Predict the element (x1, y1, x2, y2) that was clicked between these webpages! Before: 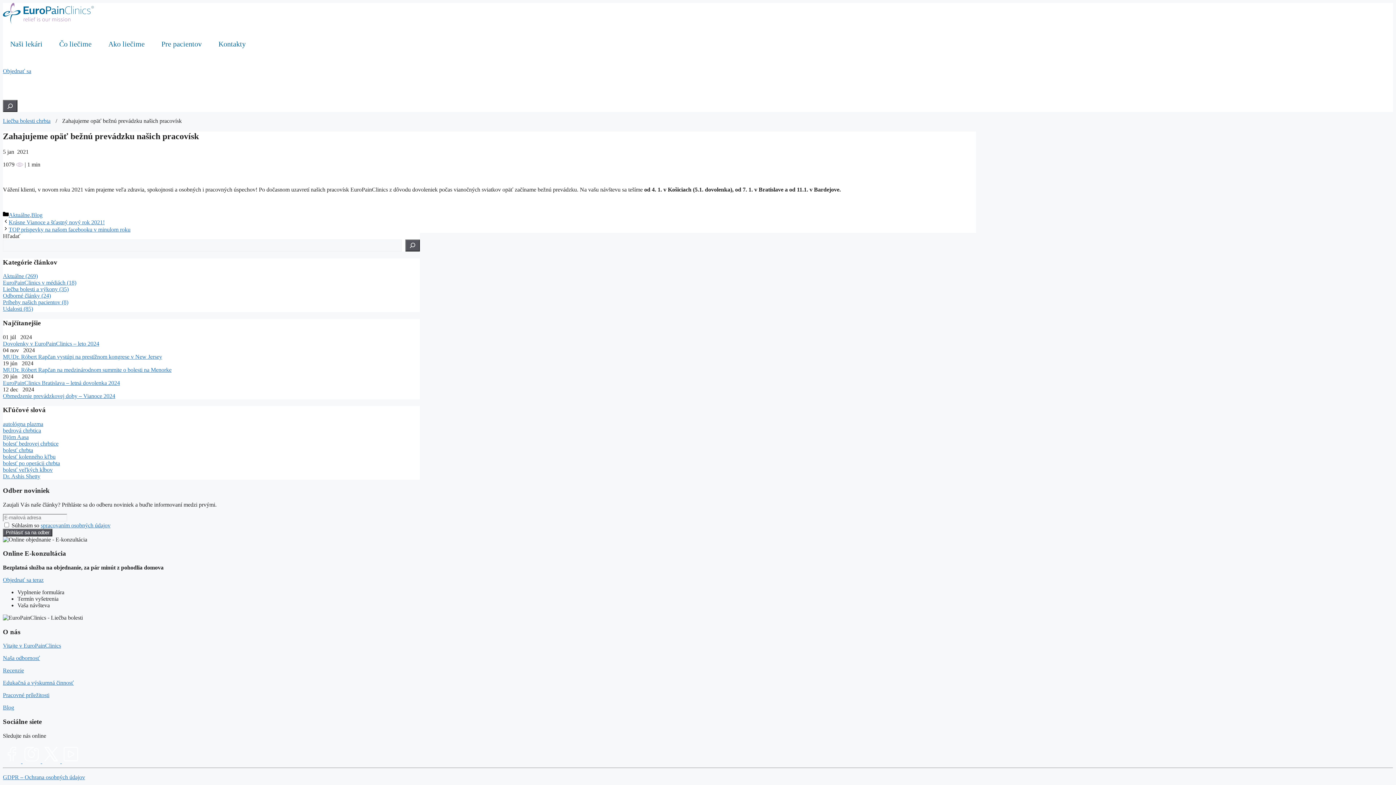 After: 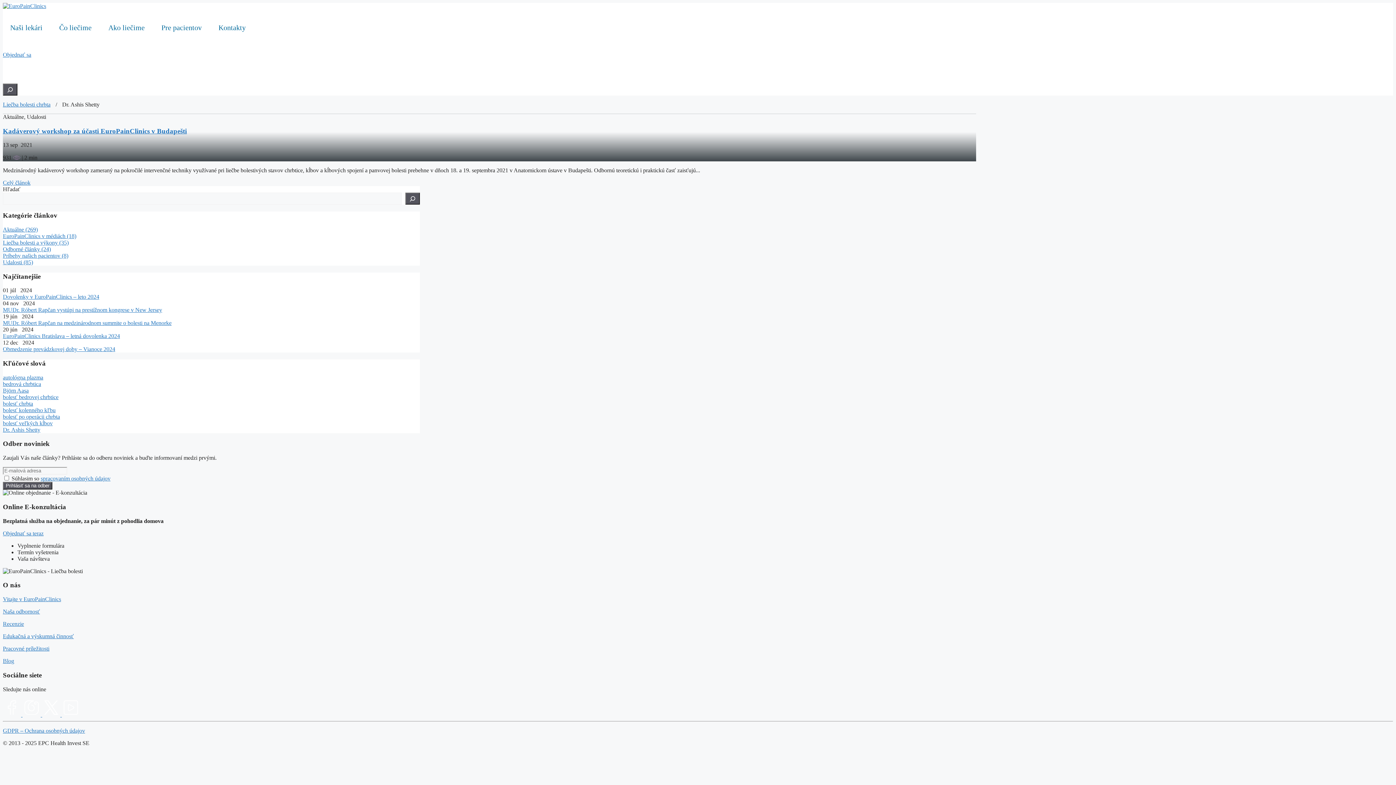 Action: bbox: (2, 473, 40, 479) label: Dr. Ashis Shetty